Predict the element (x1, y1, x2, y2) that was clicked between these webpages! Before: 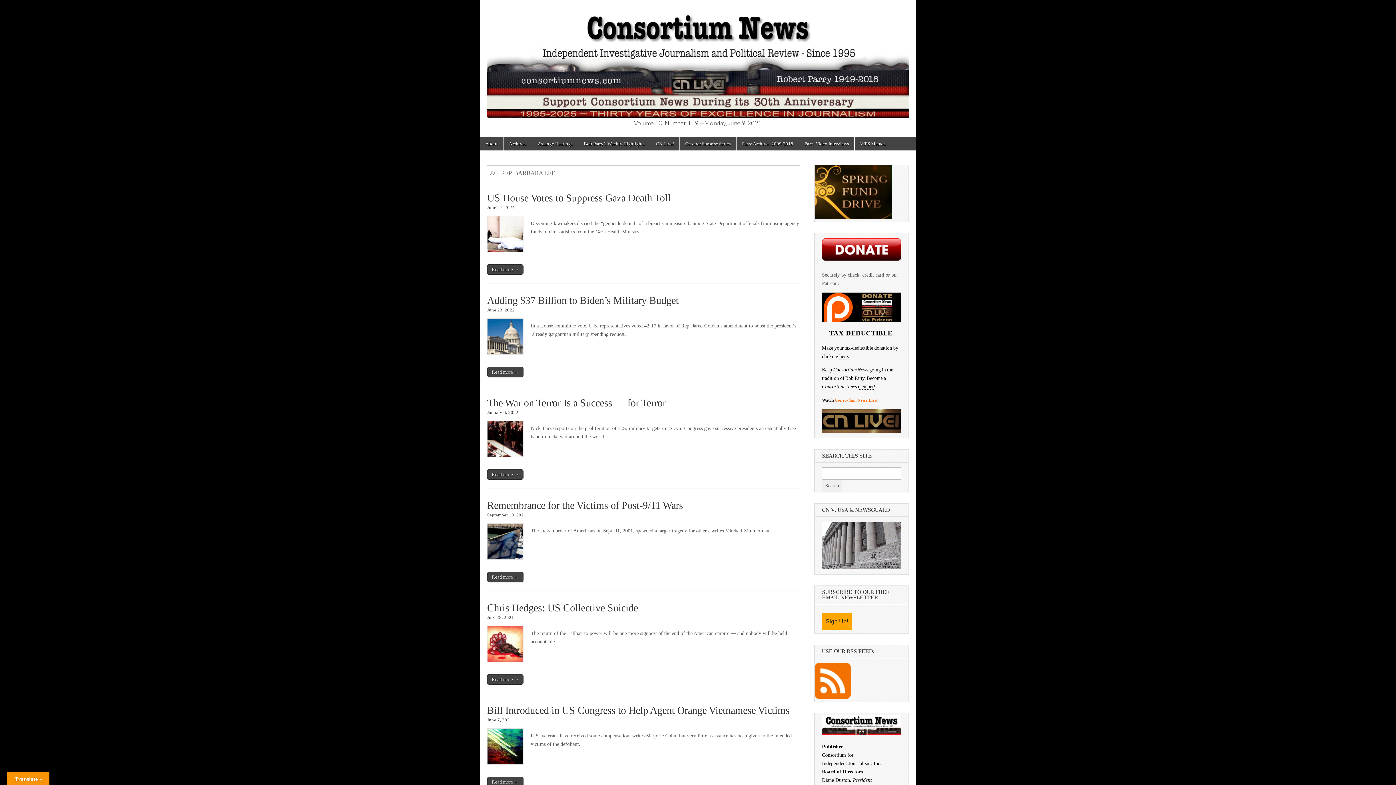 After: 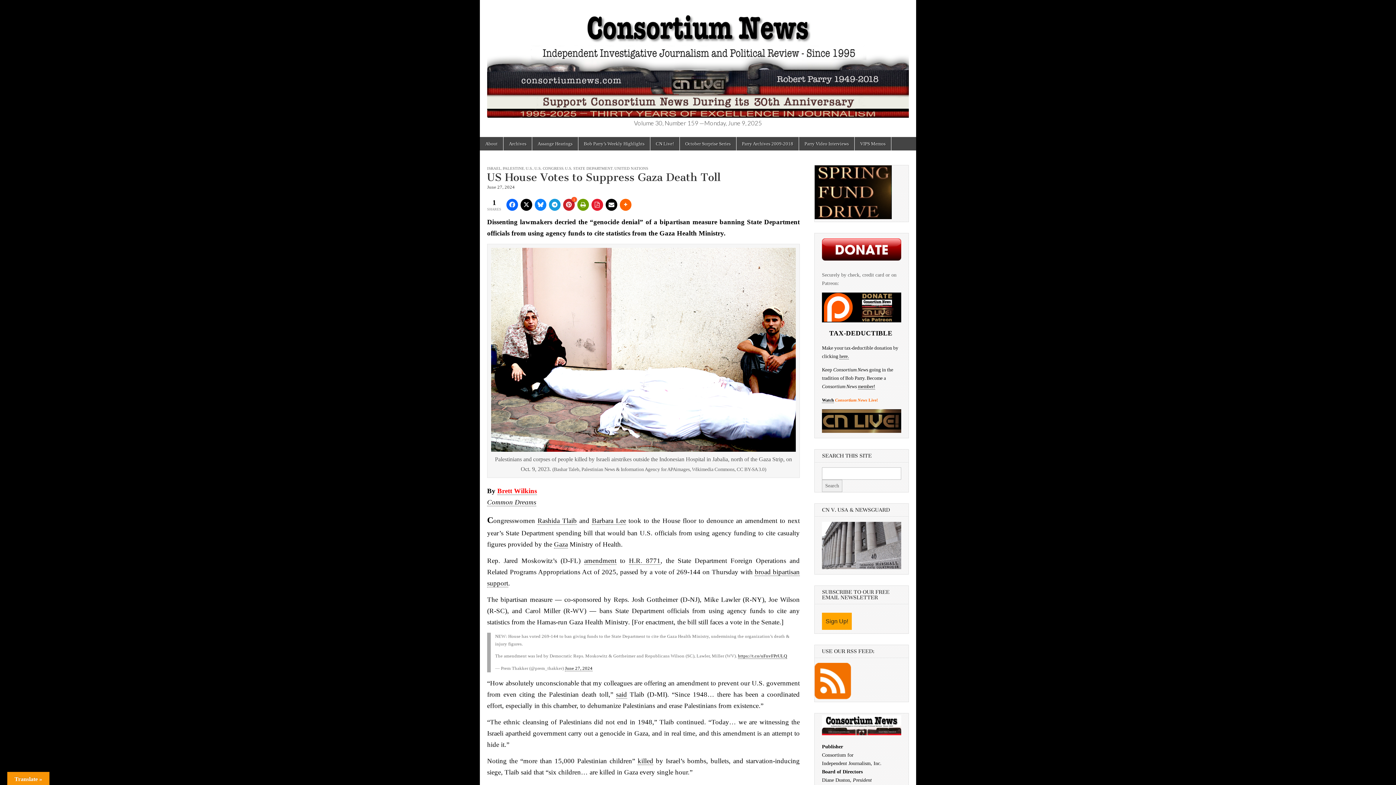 Action: bbox: (487, 192, 670, 203) label: US House Votes to Suppress Gaza Death Toll